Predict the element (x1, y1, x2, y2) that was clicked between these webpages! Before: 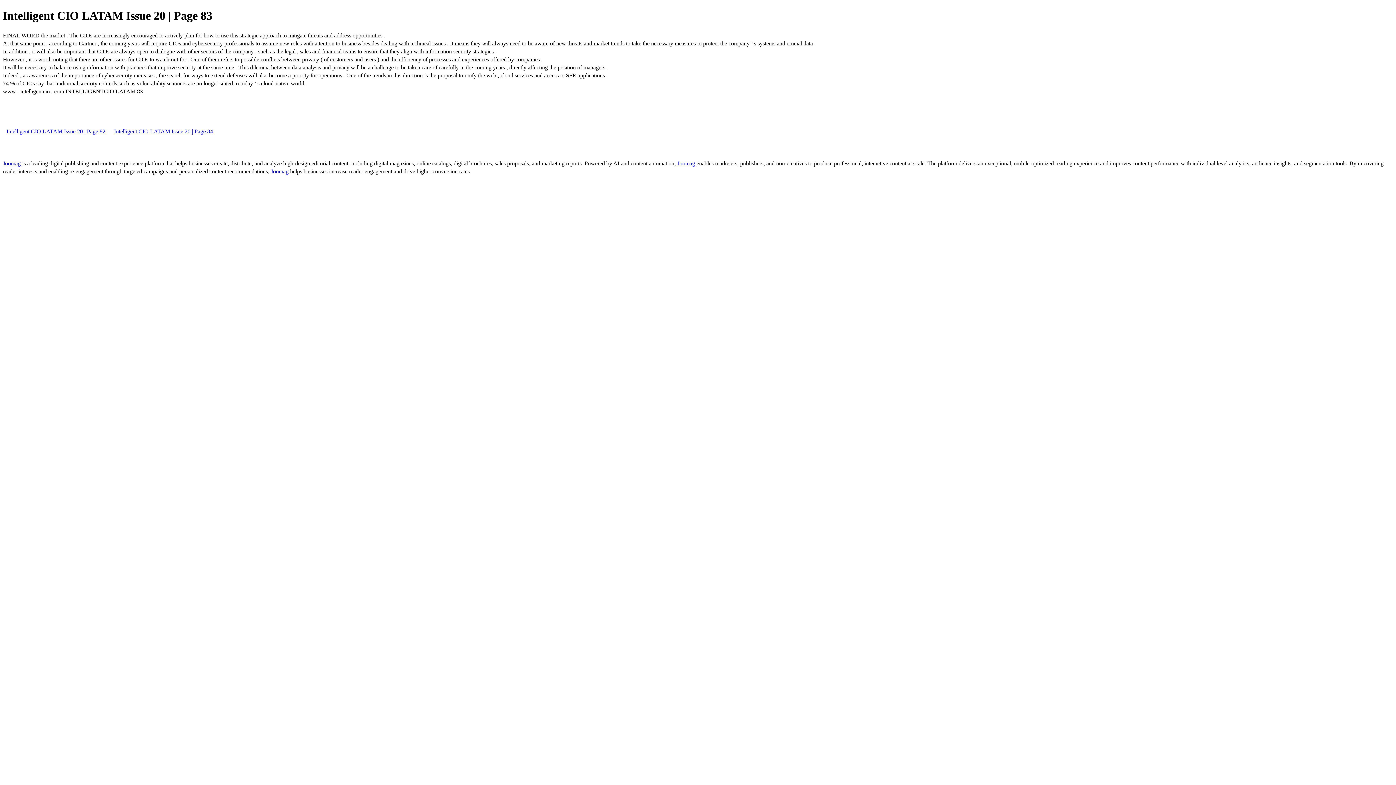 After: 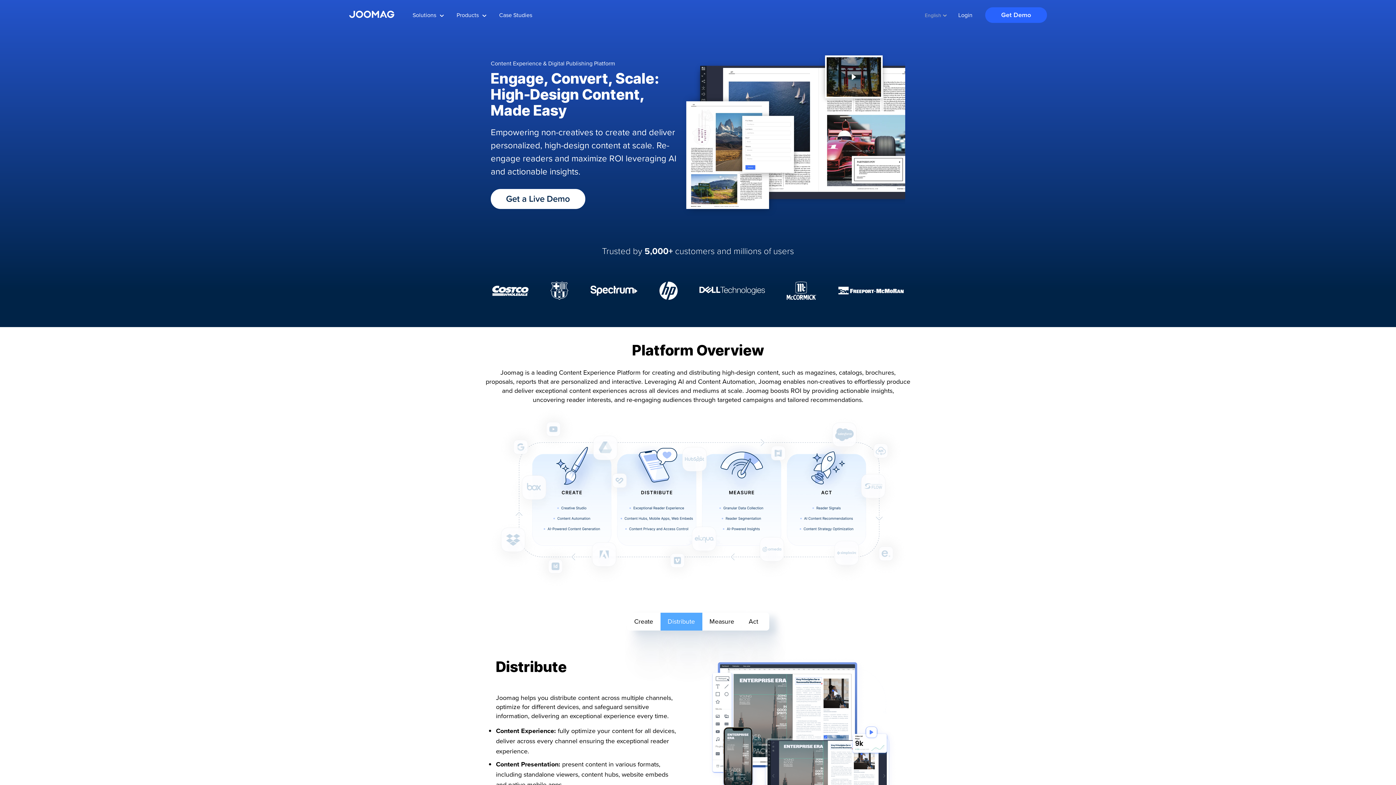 Action: bbox: (2, 160, 22, 166) label: Joomag 